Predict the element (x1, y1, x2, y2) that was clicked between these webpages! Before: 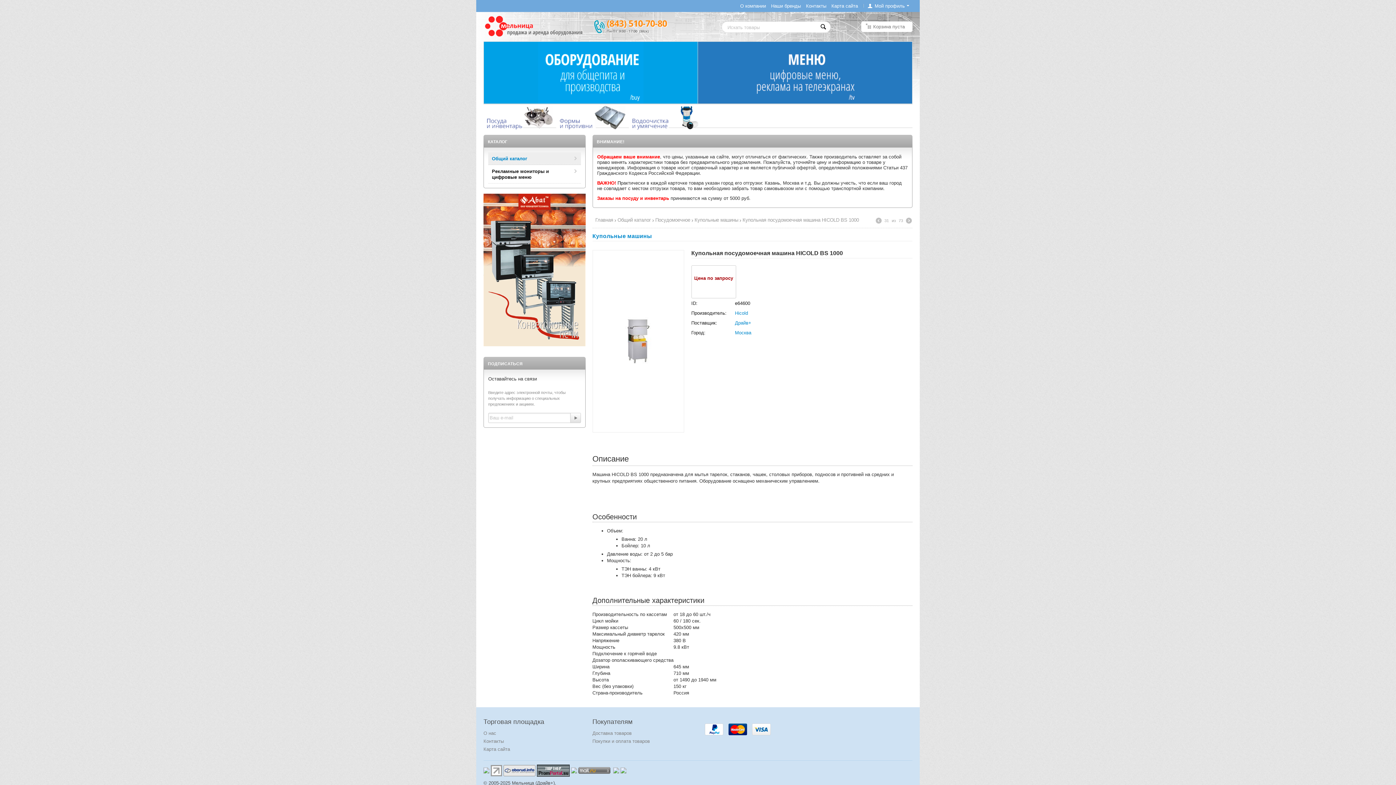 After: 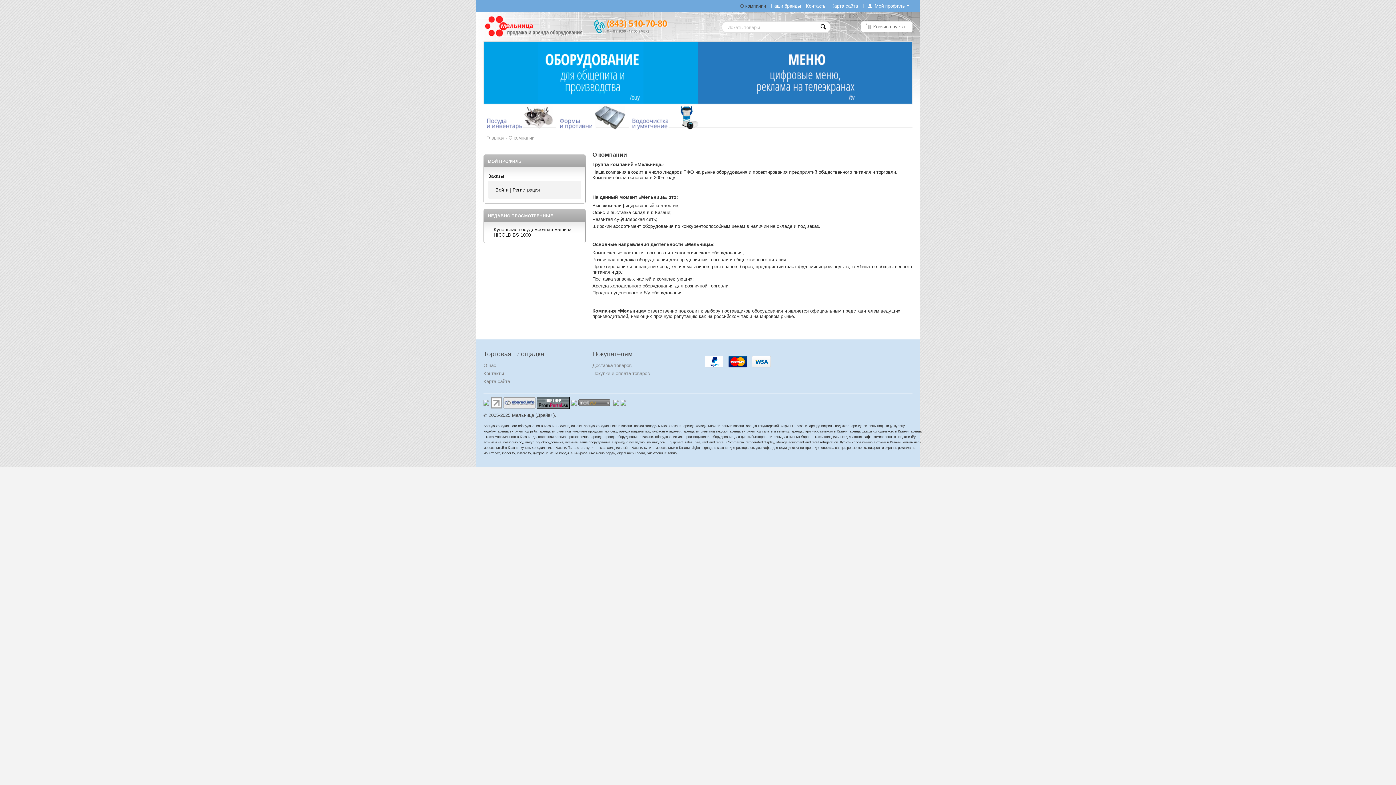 Action: label: О компании bbox: (740, 3, 766, 8)